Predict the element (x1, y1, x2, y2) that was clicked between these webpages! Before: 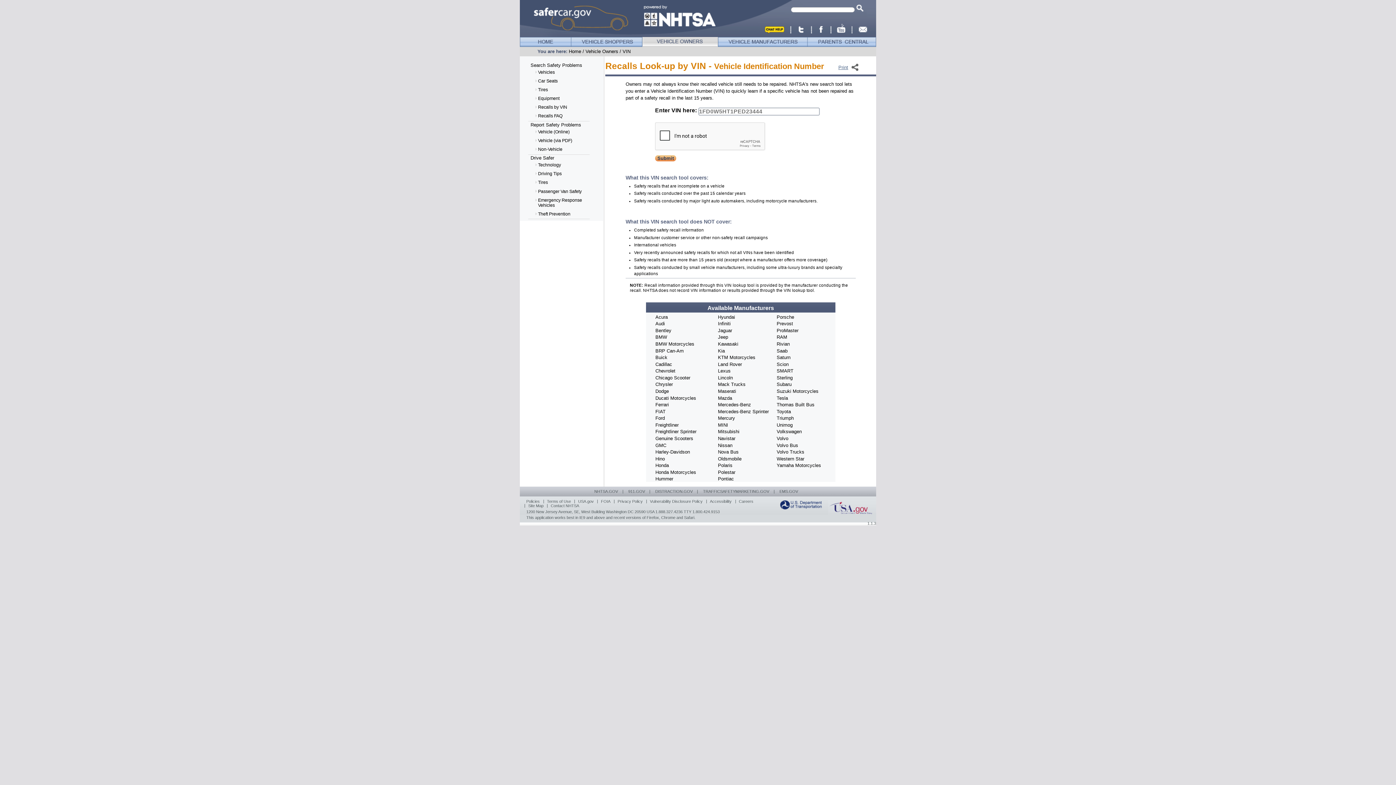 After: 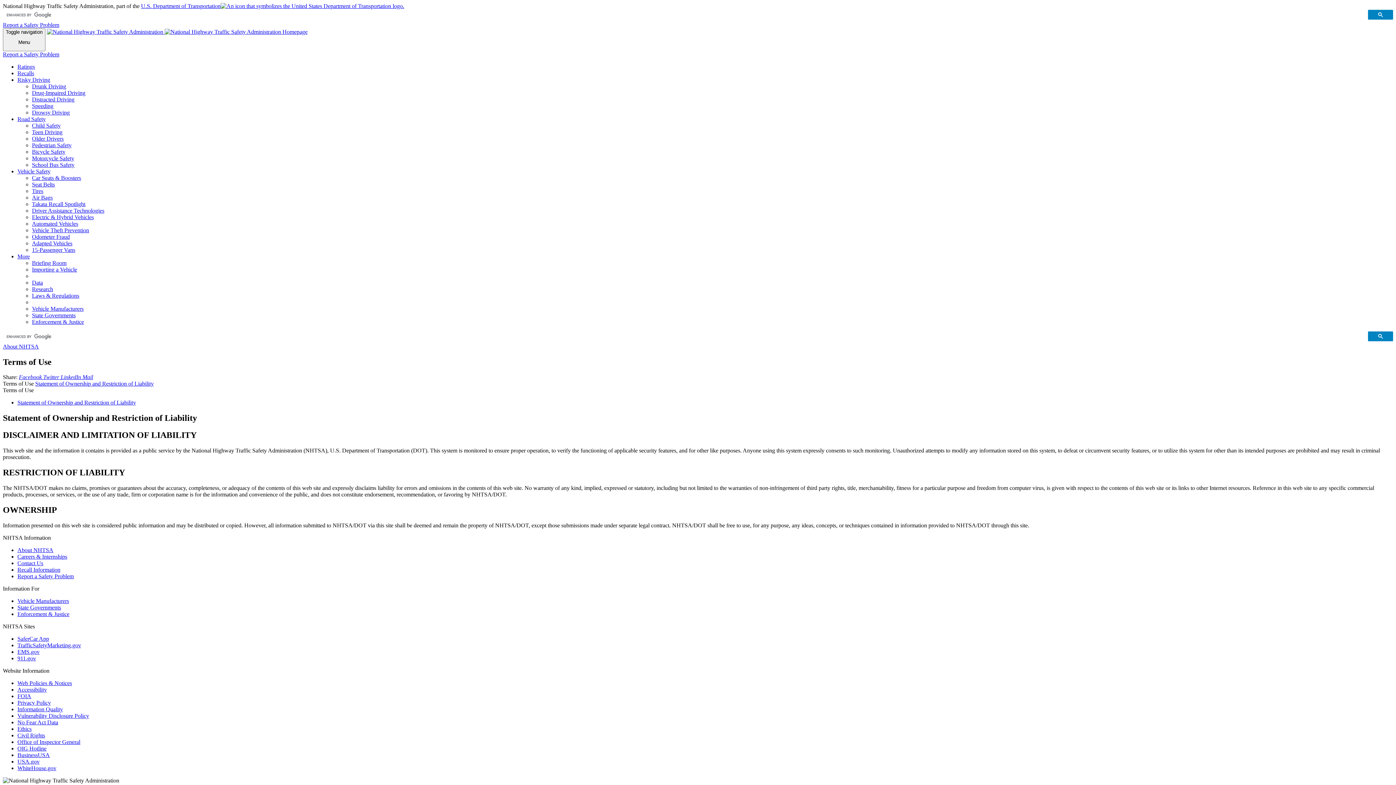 Action: bbox: (545, 497, 572, 505) label: Terms of Use